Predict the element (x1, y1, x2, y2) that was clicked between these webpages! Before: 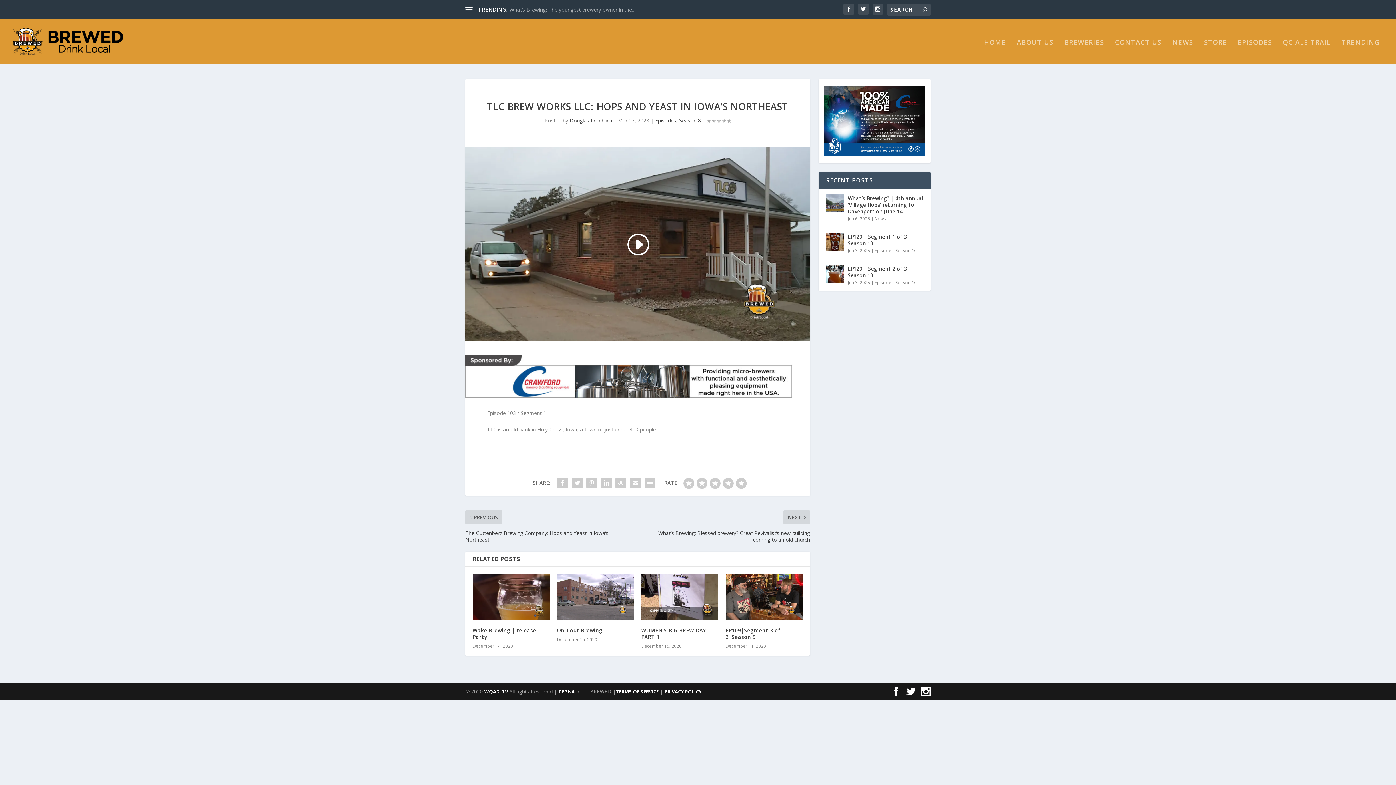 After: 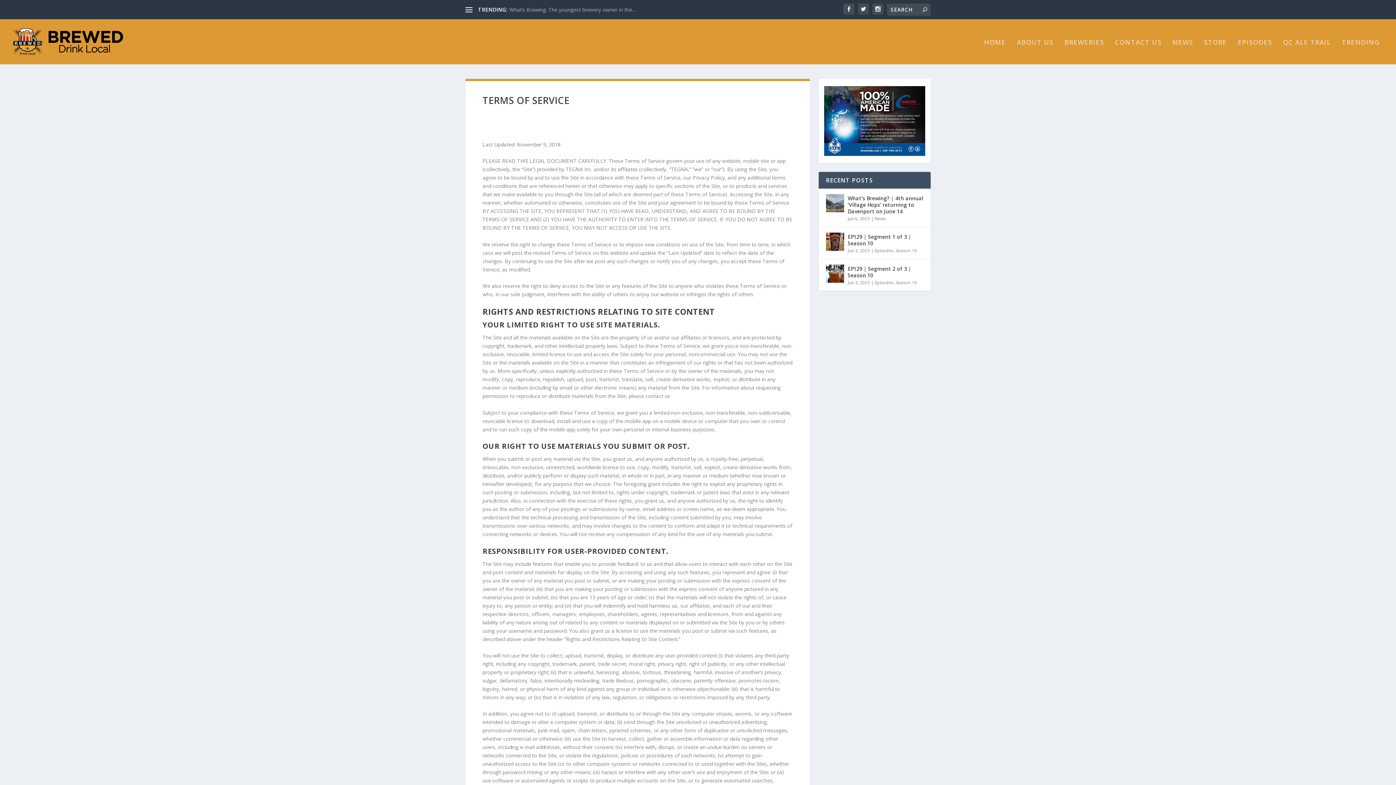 Action: label: TERMS OF SERVICE bbox: (616, 688, 658, 695)